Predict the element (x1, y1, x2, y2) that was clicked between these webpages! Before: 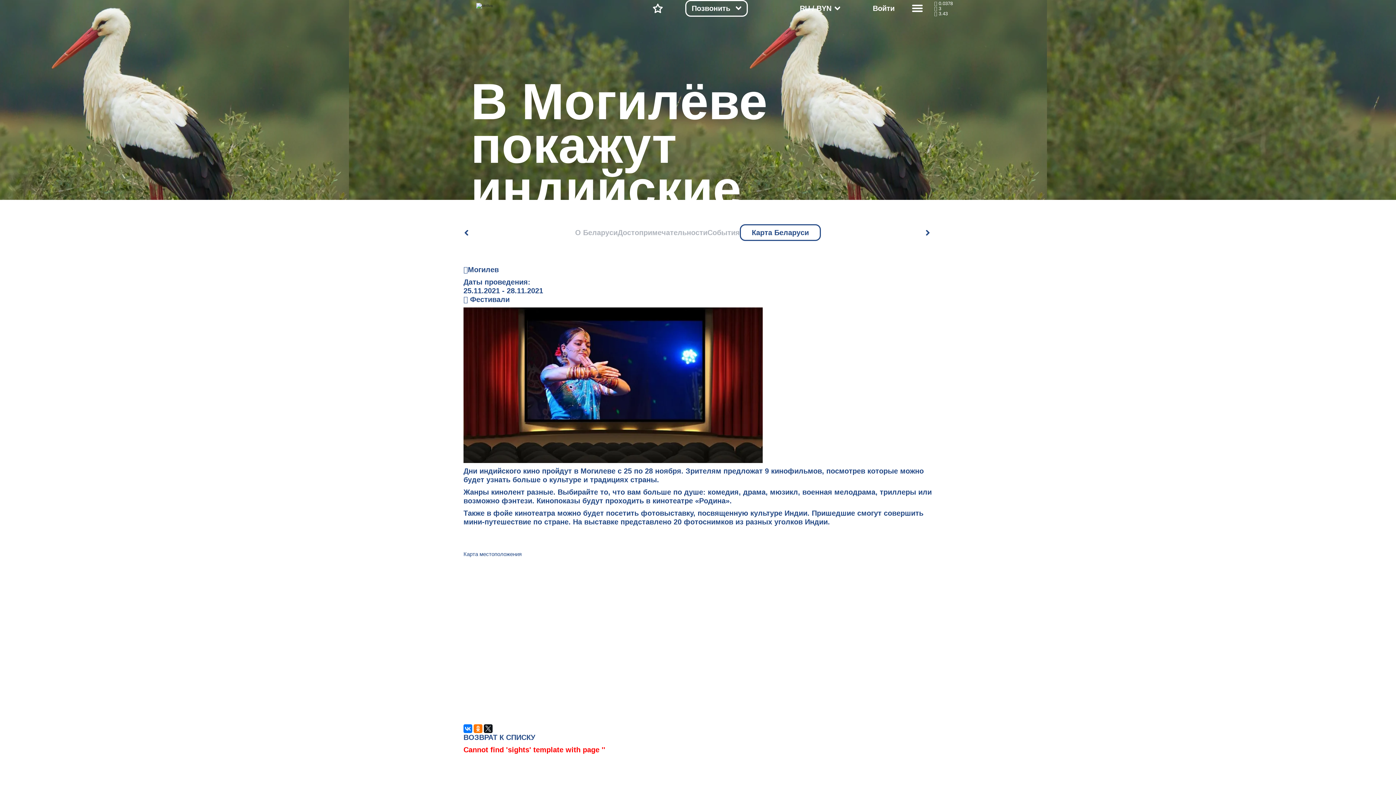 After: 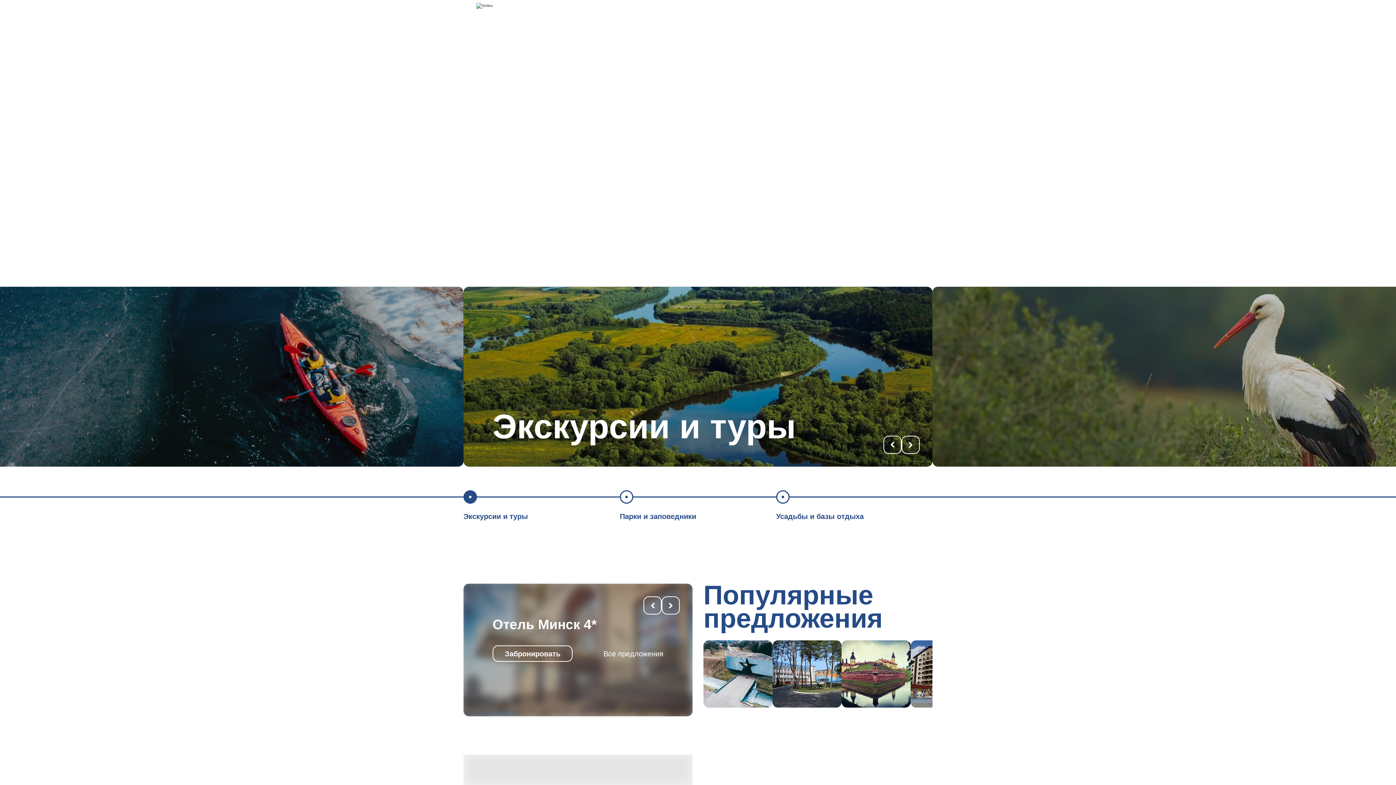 Action: bbox: (476, 2, 492, 8)